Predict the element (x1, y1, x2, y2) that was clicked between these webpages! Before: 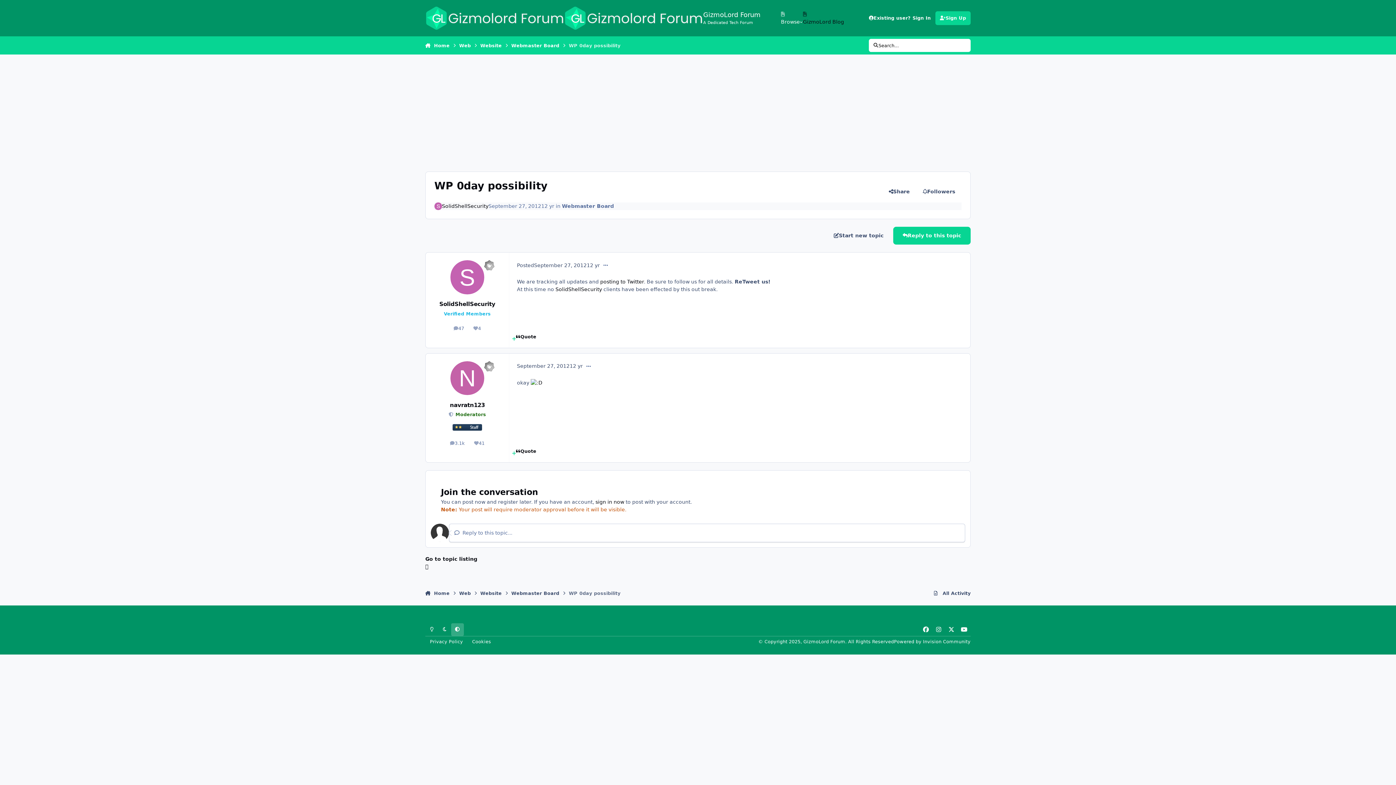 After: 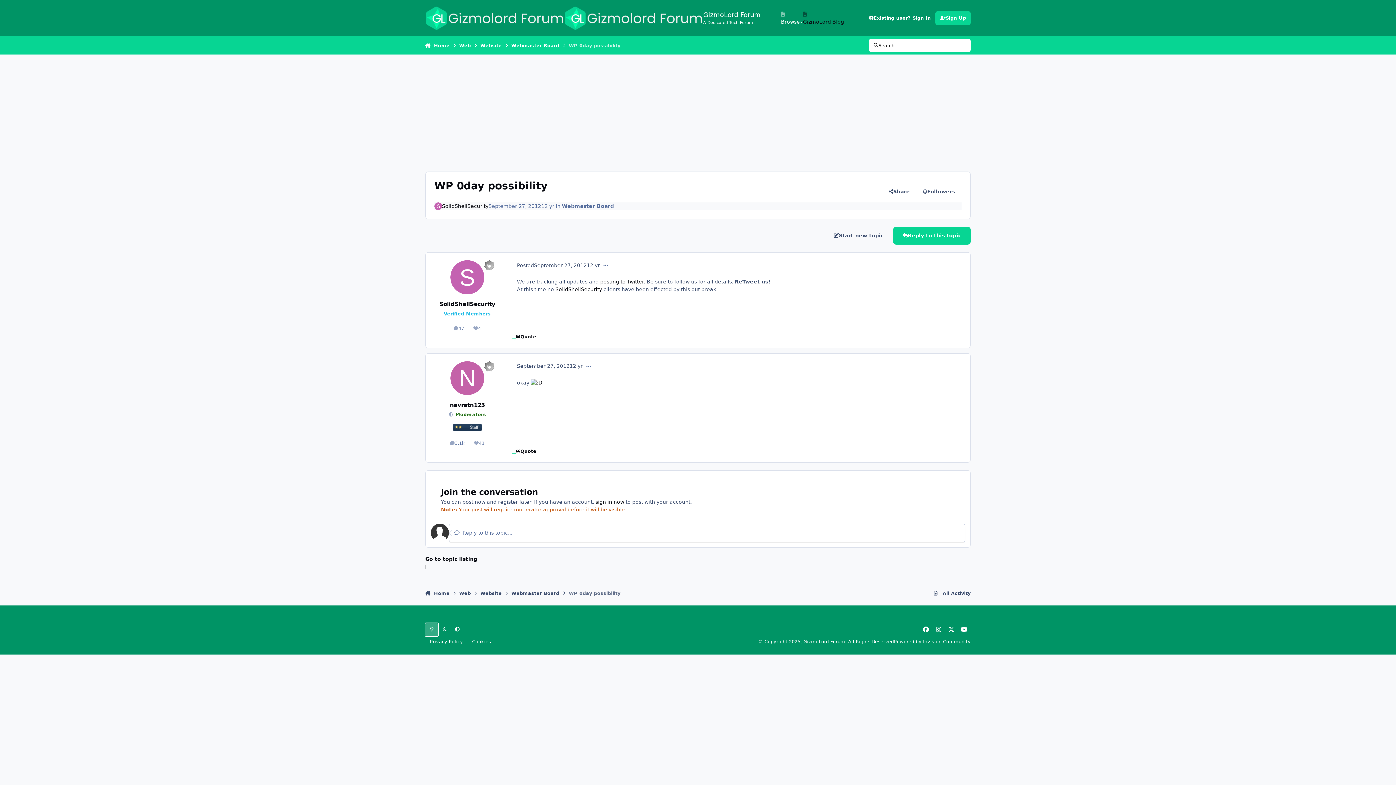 Action: label: Light Mode bbox: (425, 623, 438, 636)